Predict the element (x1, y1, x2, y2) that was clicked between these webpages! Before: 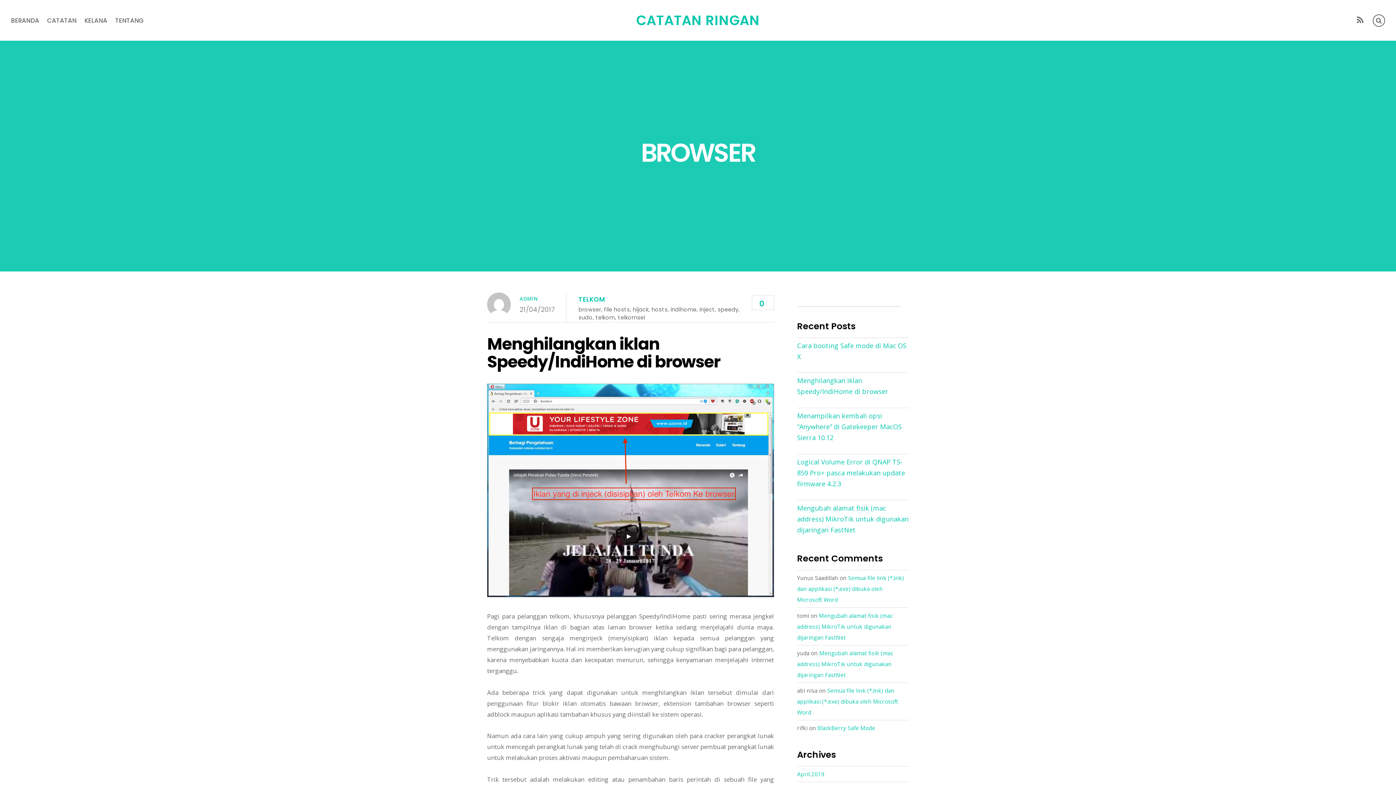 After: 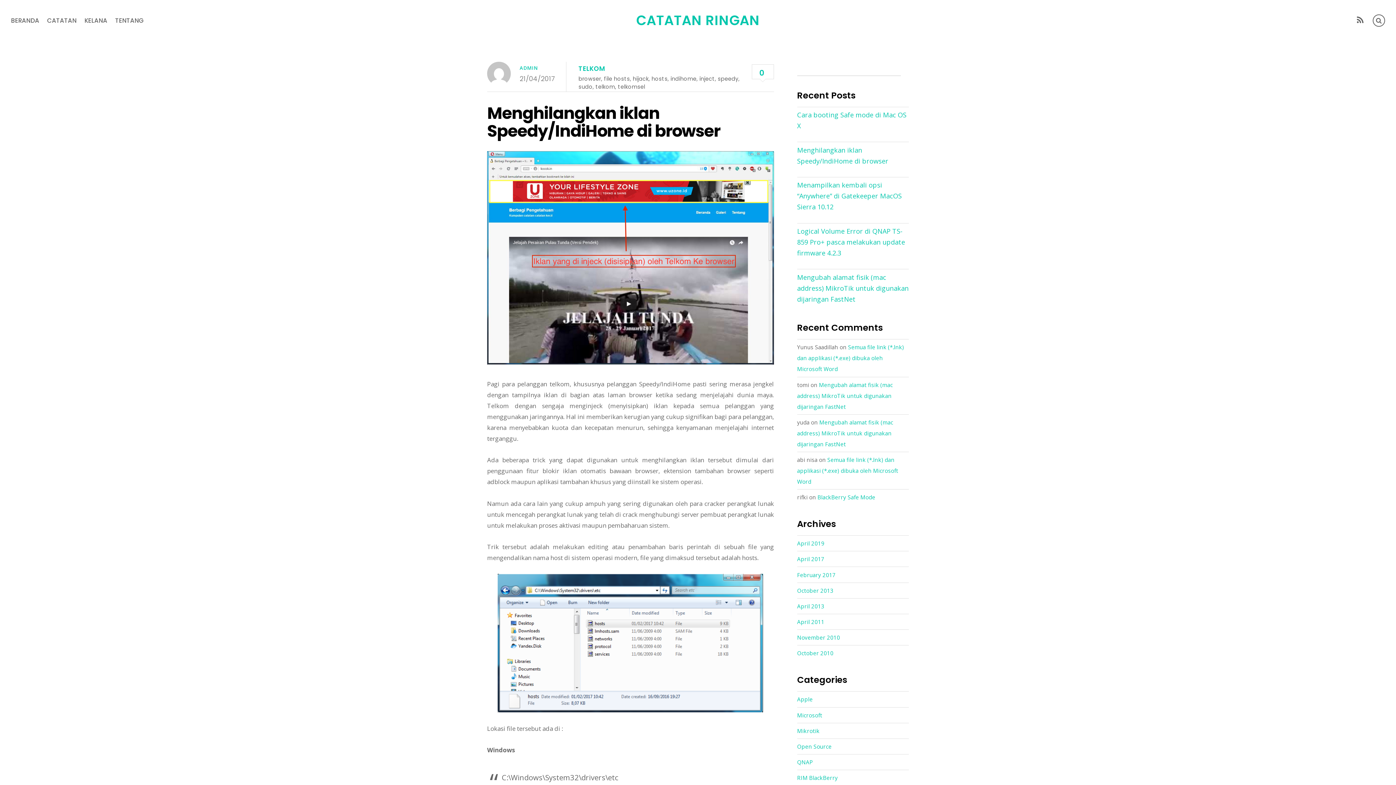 Action: bbox: (487, 332, 720, 373) label: Menghilangkan iklan Speedy/IndiHome di browser